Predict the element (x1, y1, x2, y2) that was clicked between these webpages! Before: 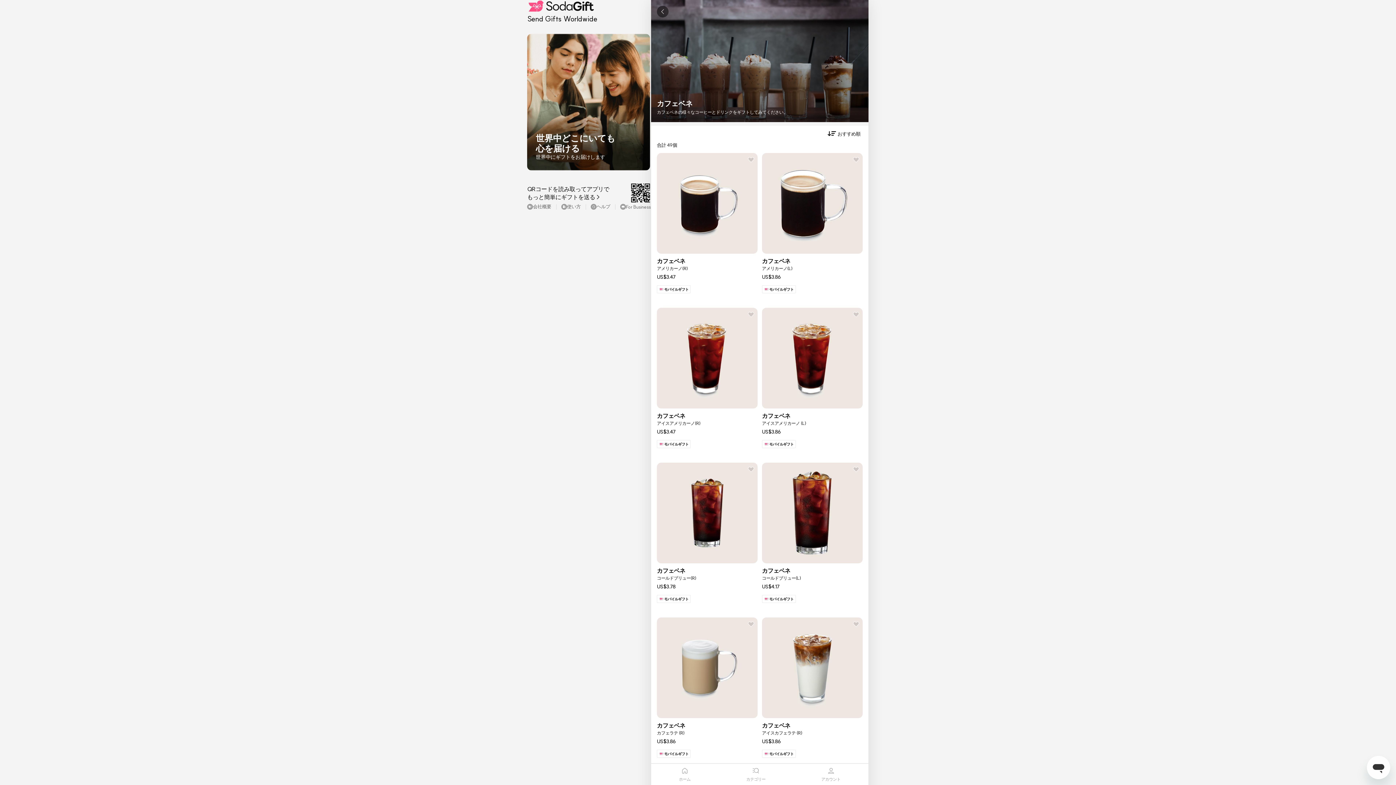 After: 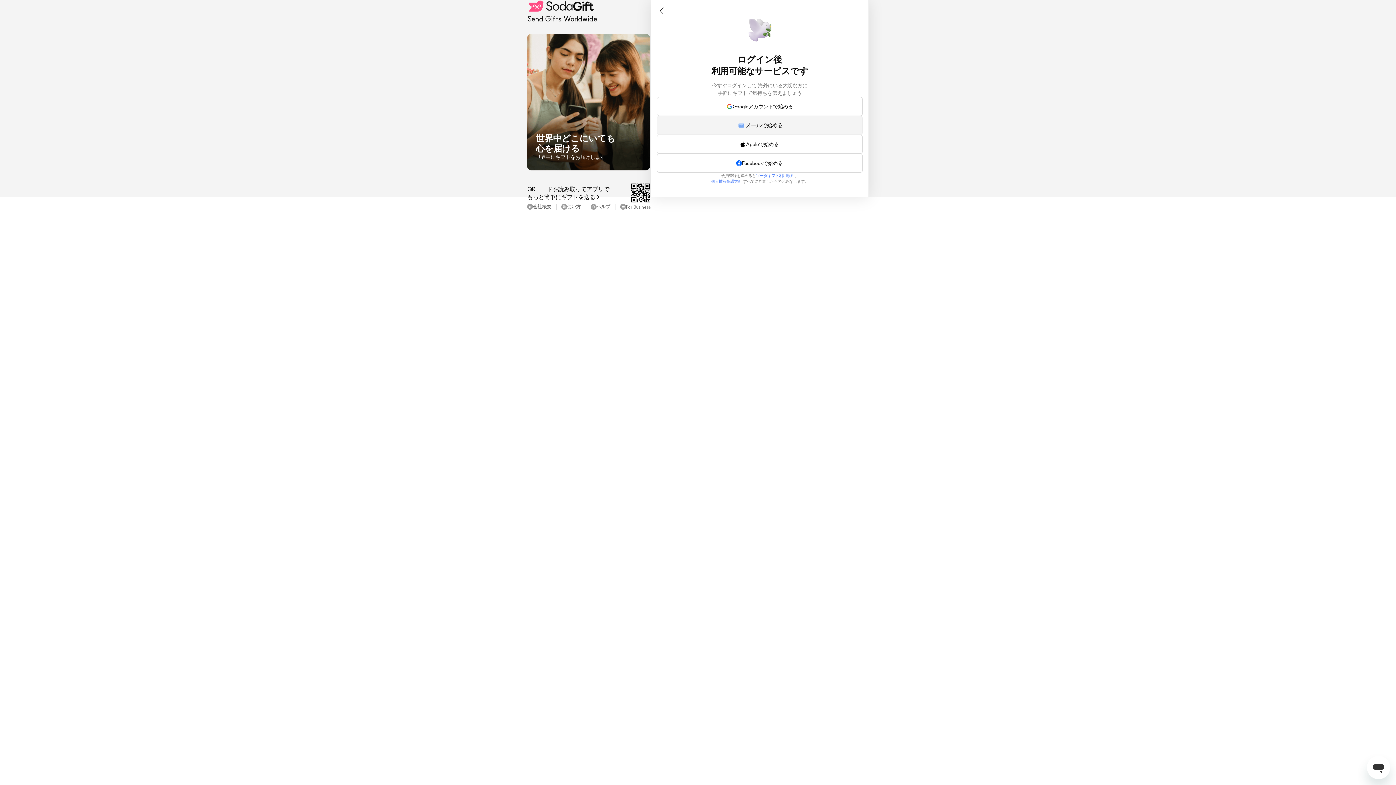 Action: bbox: (746, 464, 756, 474)